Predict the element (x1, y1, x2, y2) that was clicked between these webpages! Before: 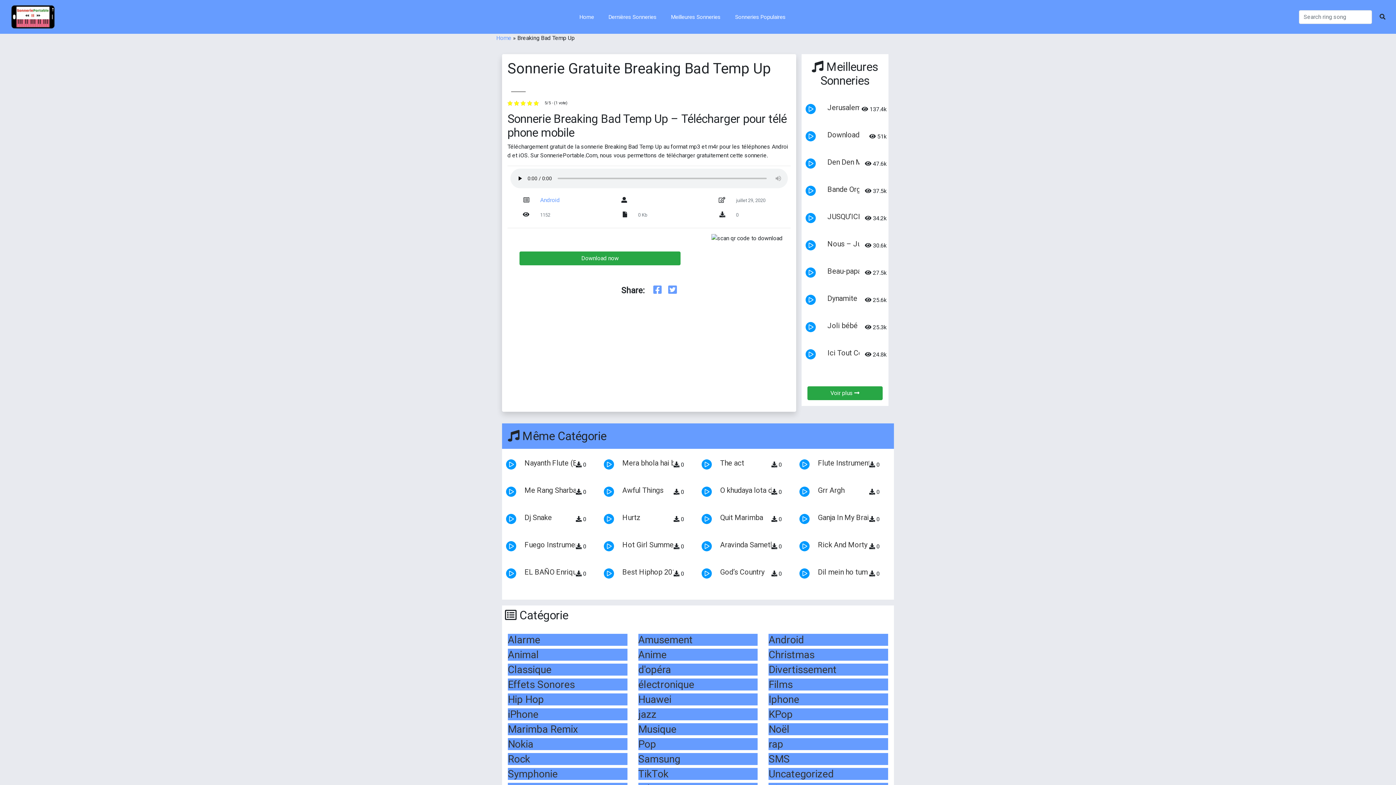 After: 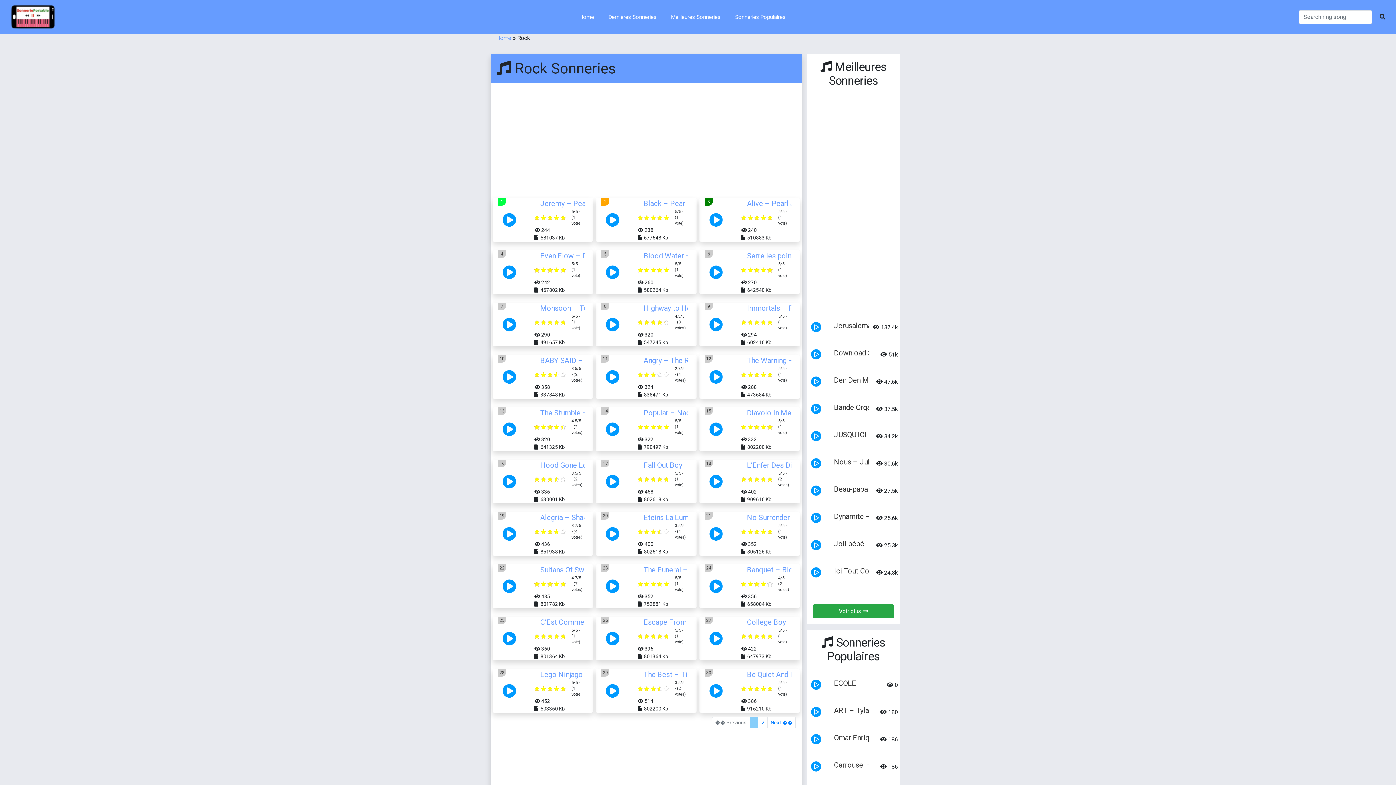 Action: bbox: (508, 753, 530, 765) label: Rock